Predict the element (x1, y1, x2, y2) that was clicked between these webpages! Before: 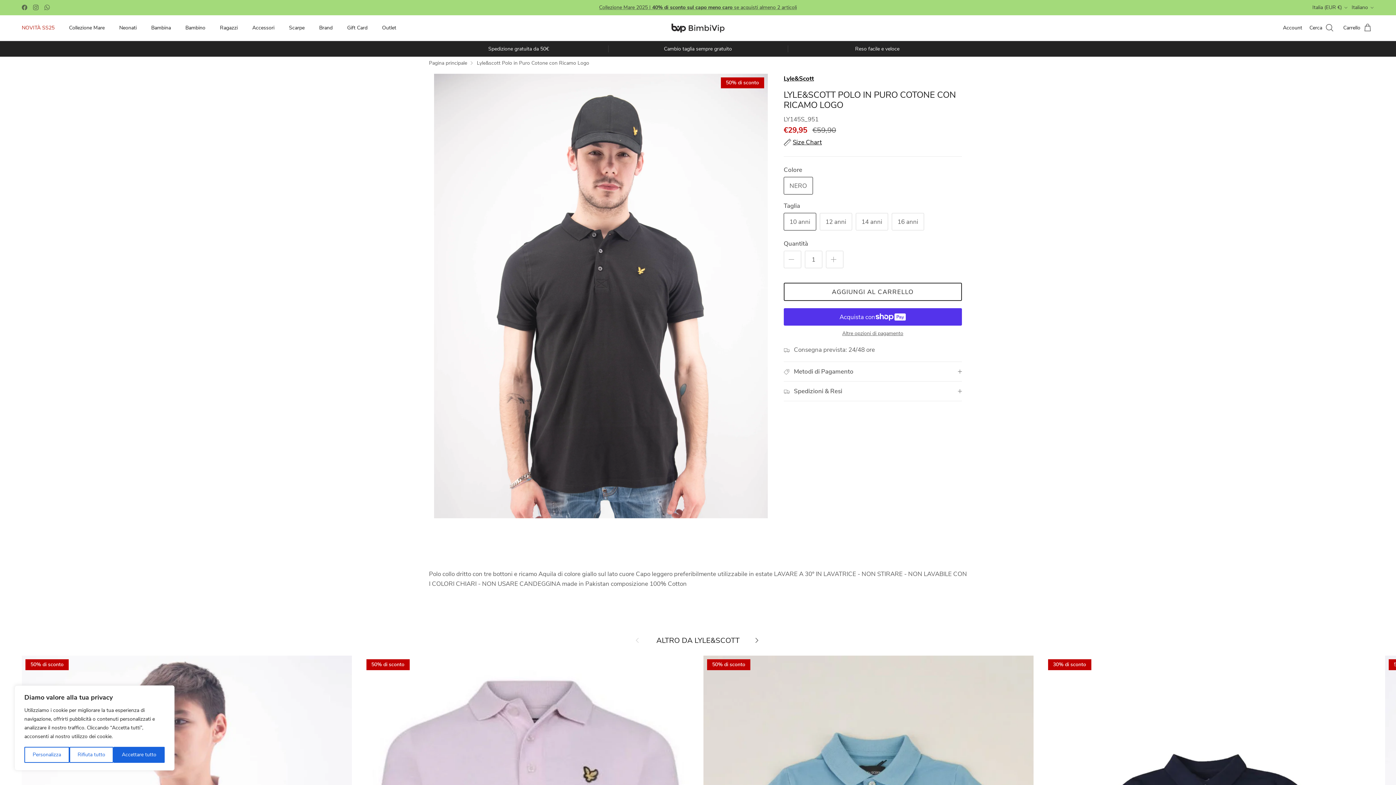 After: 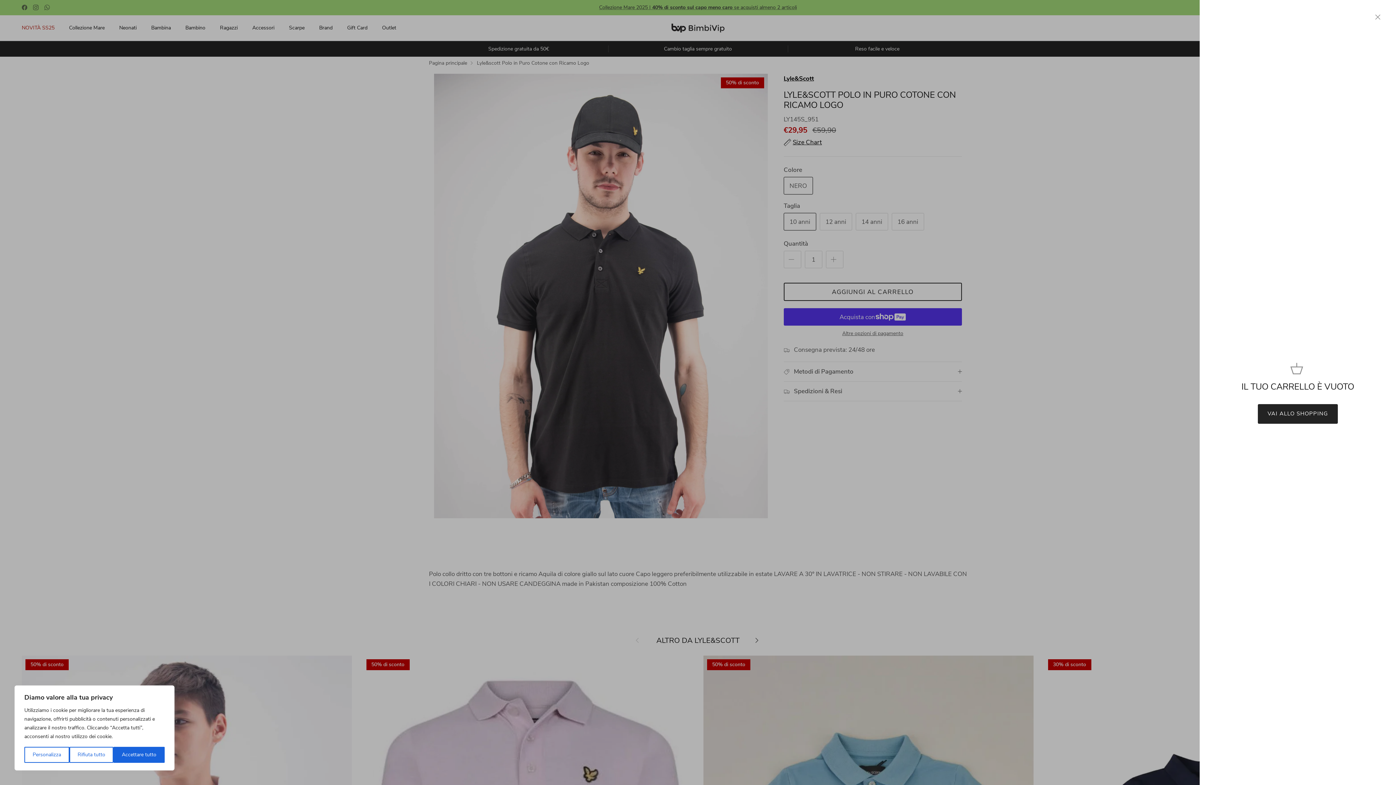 Action: bbox: (1343, 23, 1374, 32) label: Carrello